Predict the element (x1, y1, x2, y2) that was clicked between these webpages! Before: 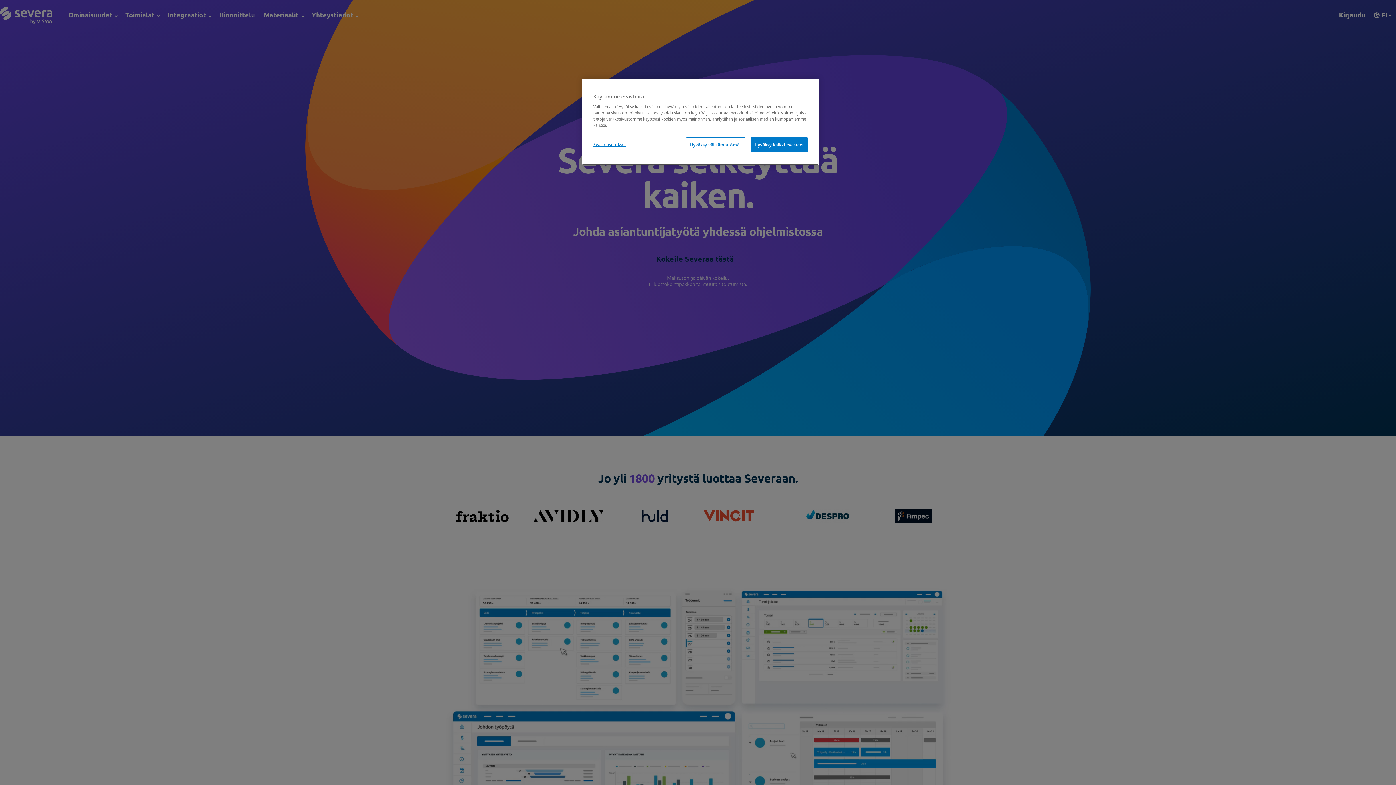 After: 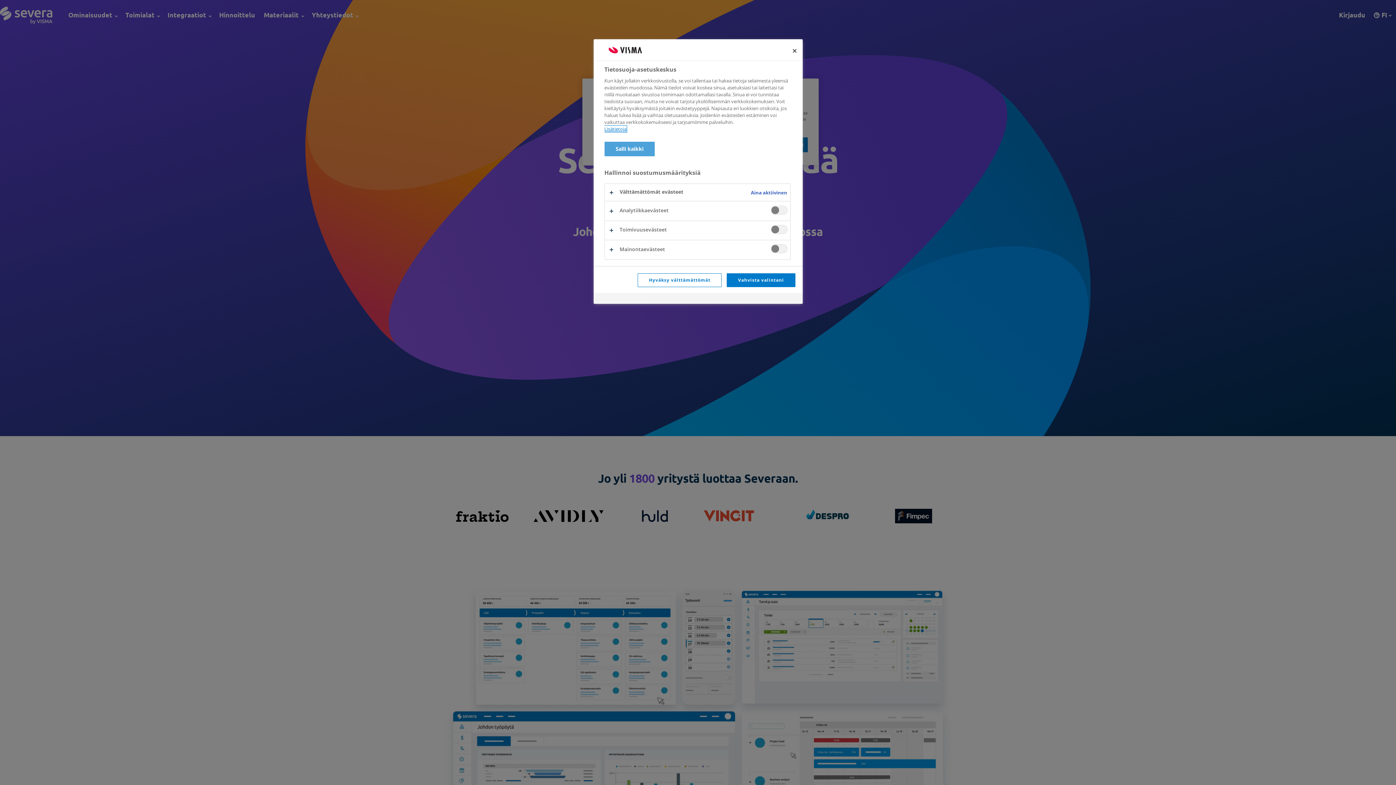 Action: label: Evästeasetukset bbox: (593, 137, 642, 151)